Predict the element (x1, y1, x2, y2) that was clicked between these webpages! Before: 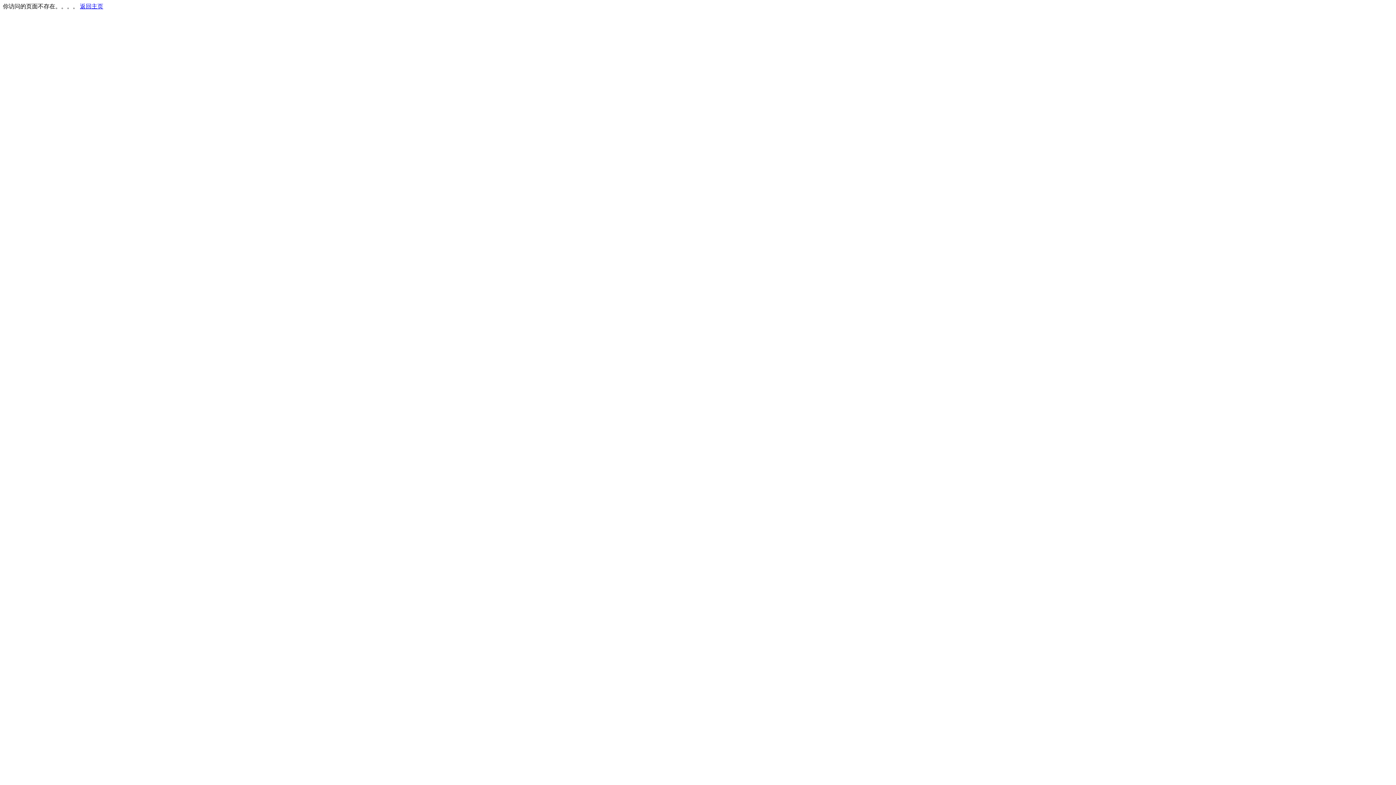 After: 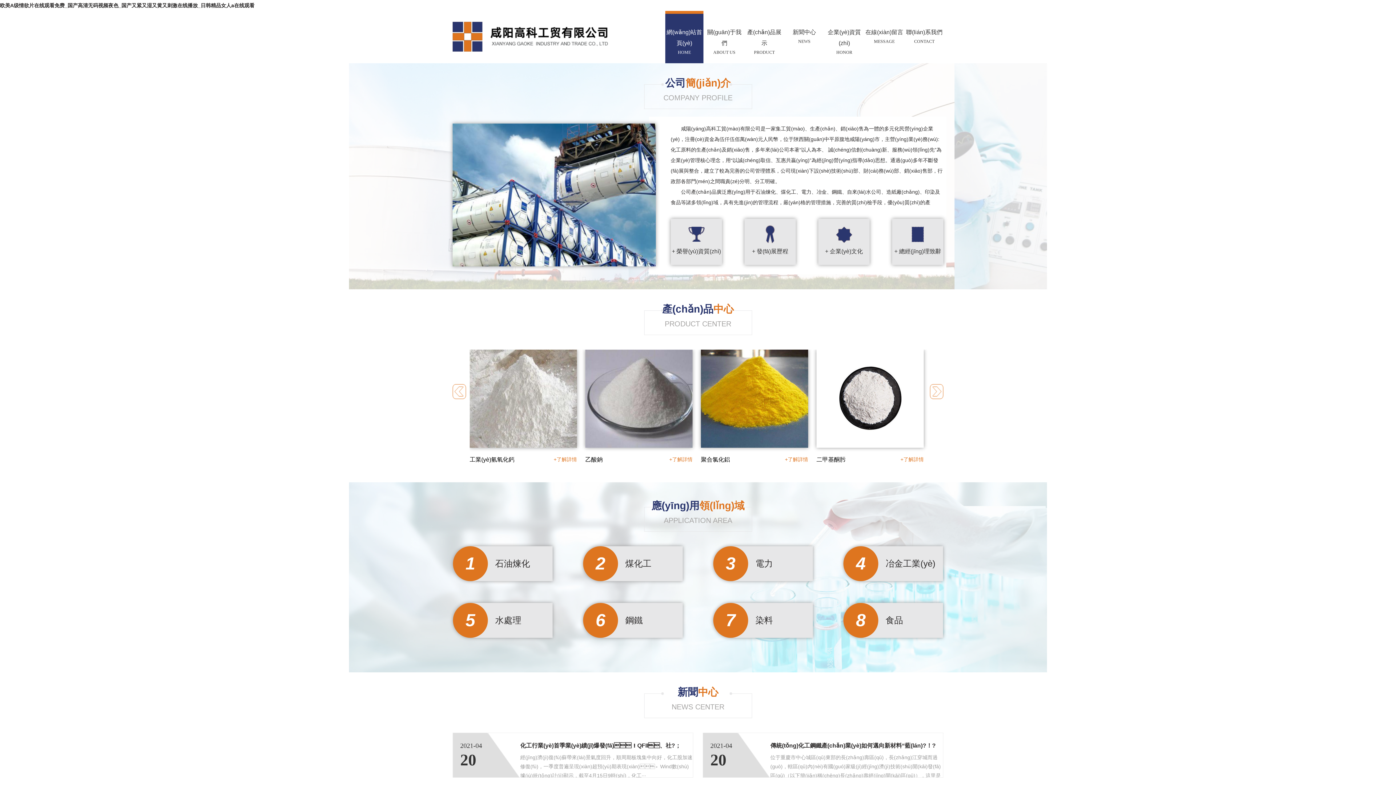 Action: label: 返回主页 bbox: (80, 3, 103, 9)